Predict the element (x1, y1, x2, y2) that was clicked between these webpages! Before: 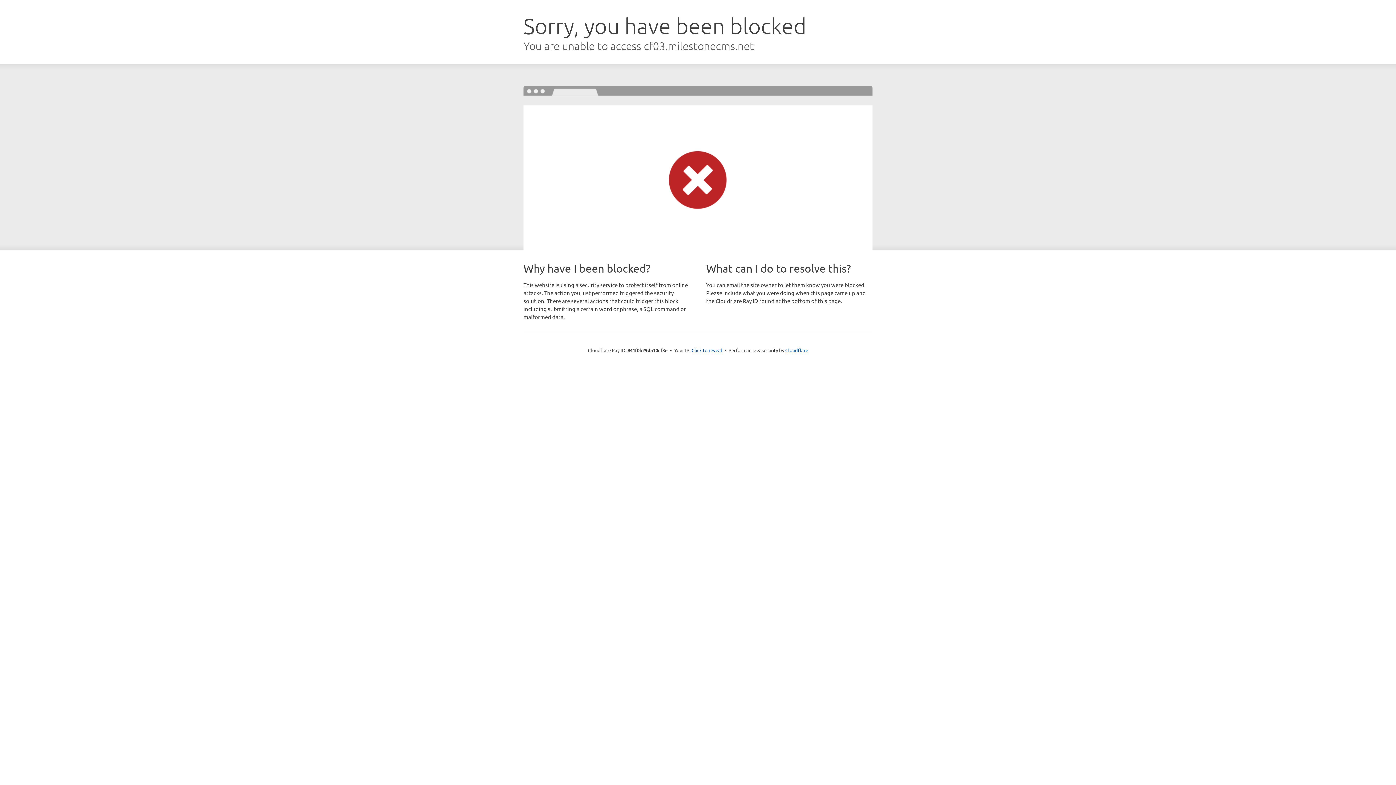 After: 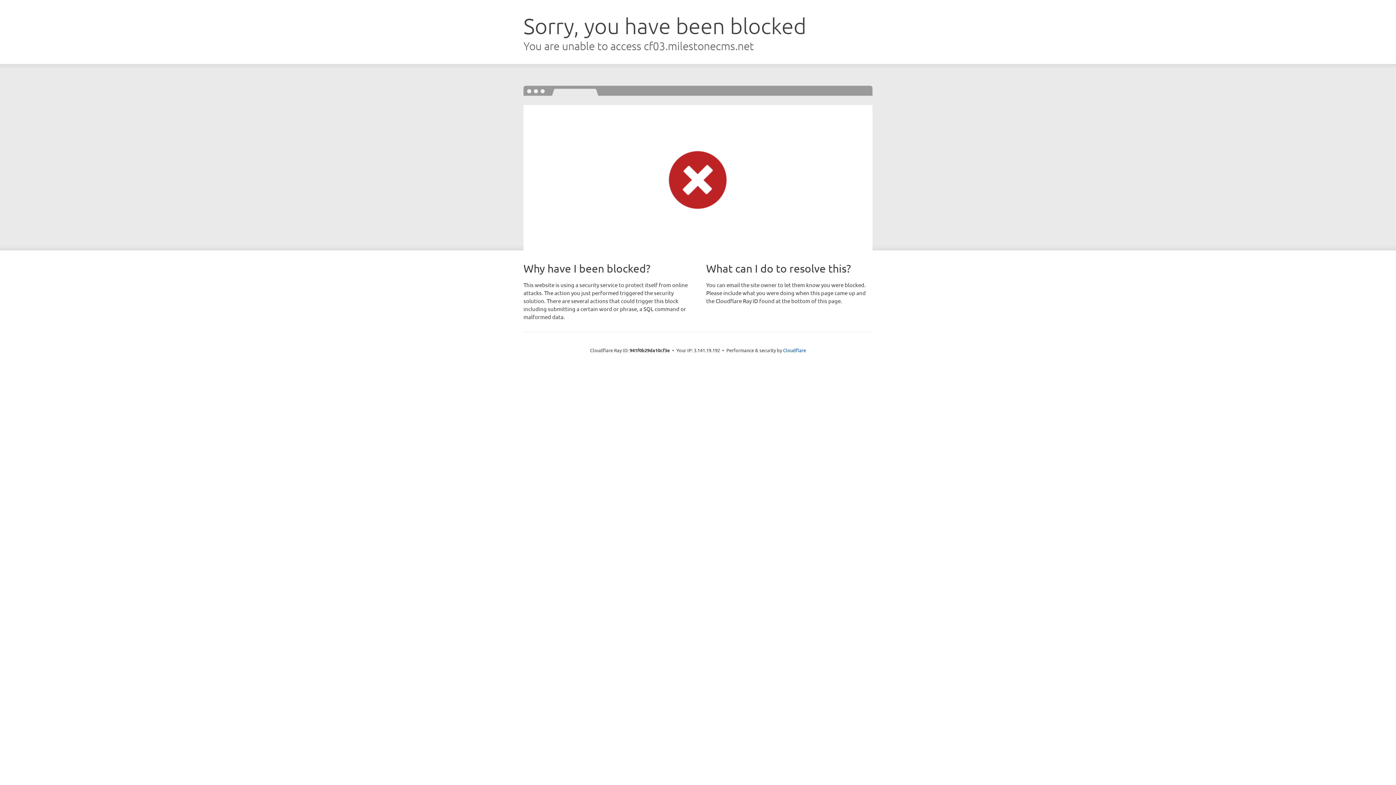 Action: label: Click to reveal bbox: (691, 346, 722, 353)